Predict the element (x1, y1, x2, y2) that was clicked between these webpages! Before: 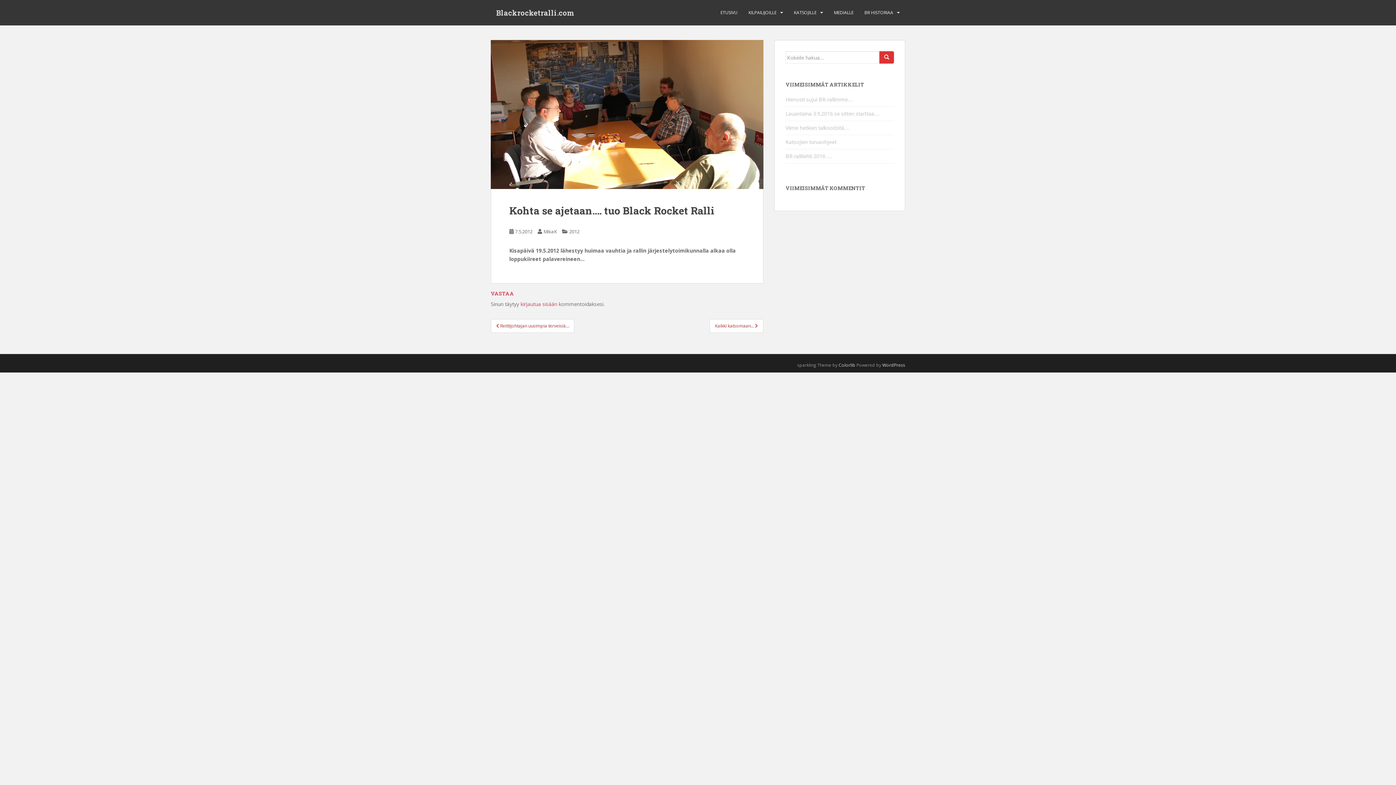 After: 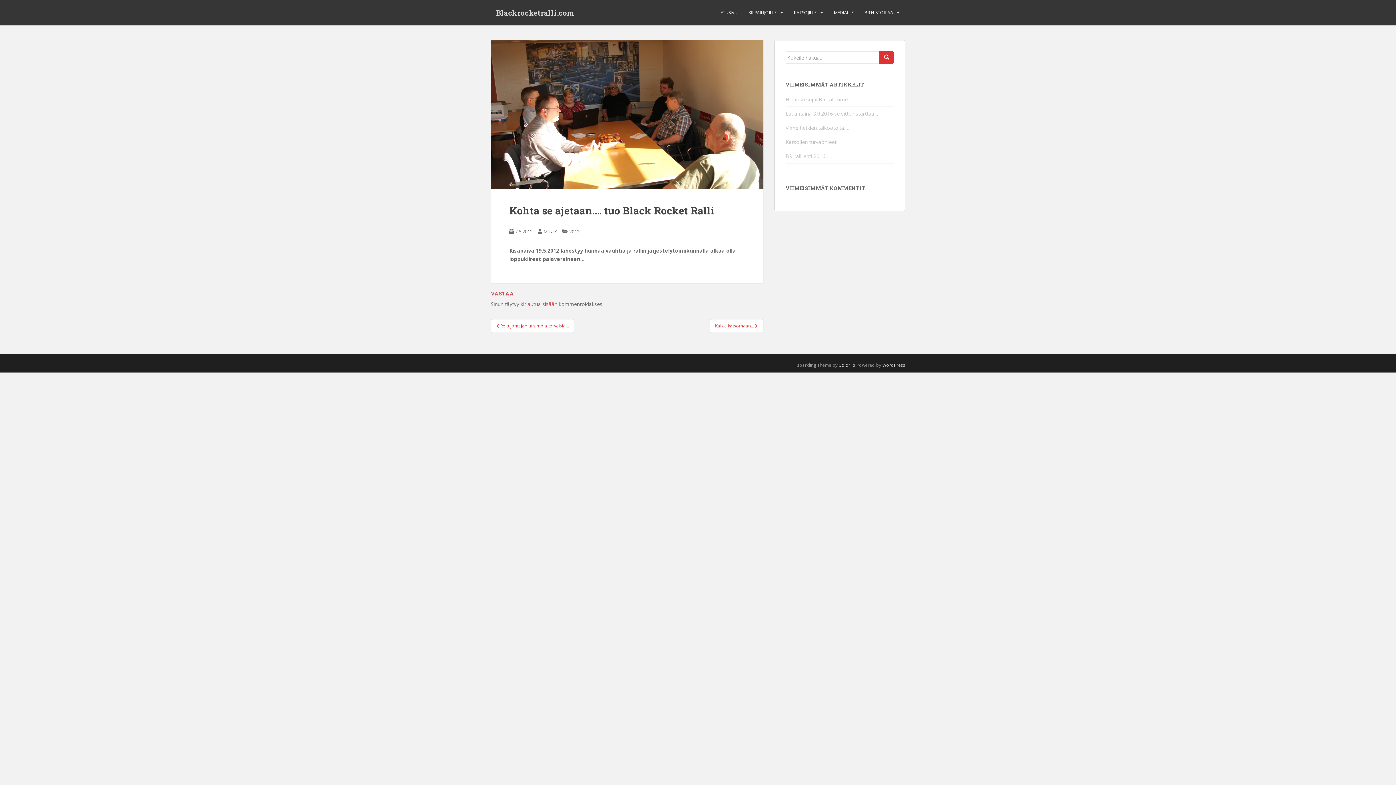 Action: label: Colorlib bbox: (838, 362, 855, 368)